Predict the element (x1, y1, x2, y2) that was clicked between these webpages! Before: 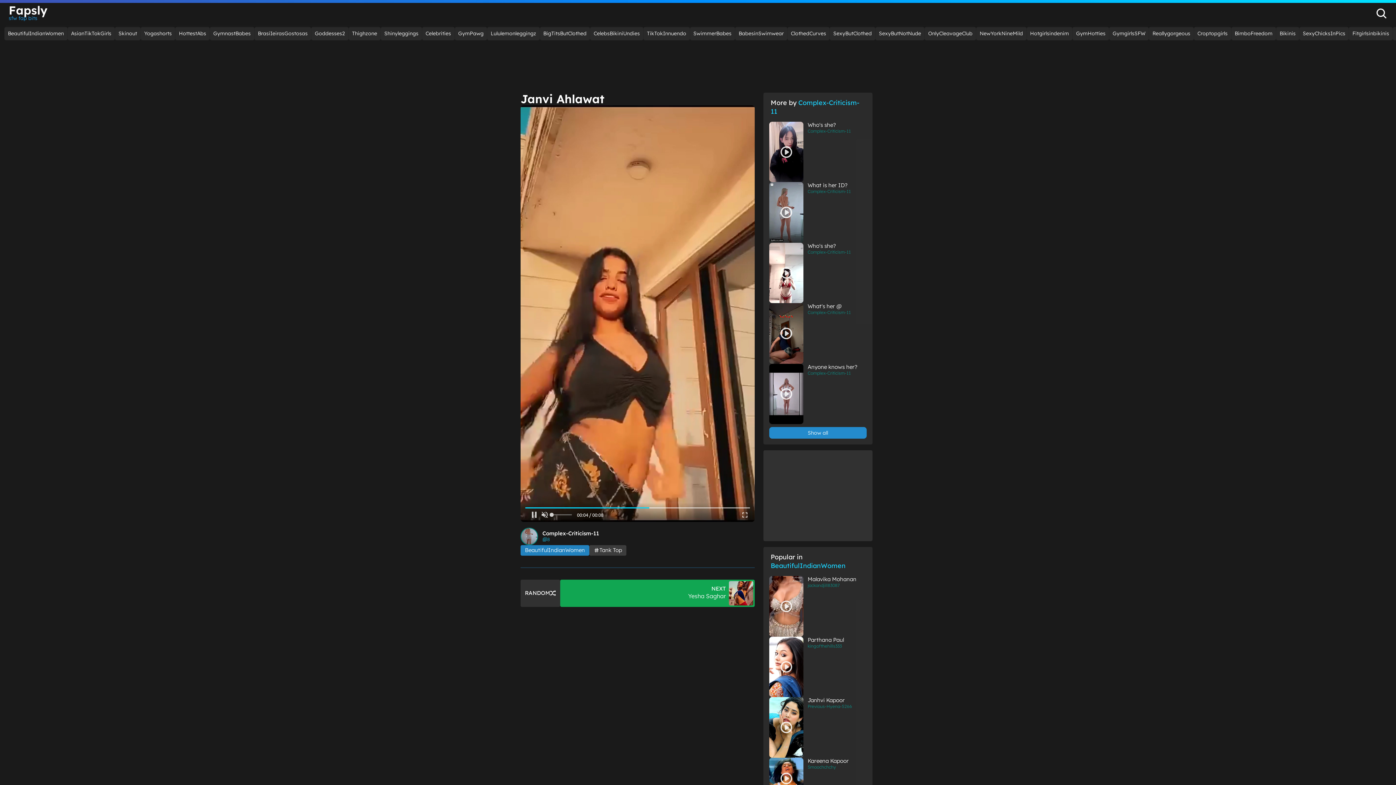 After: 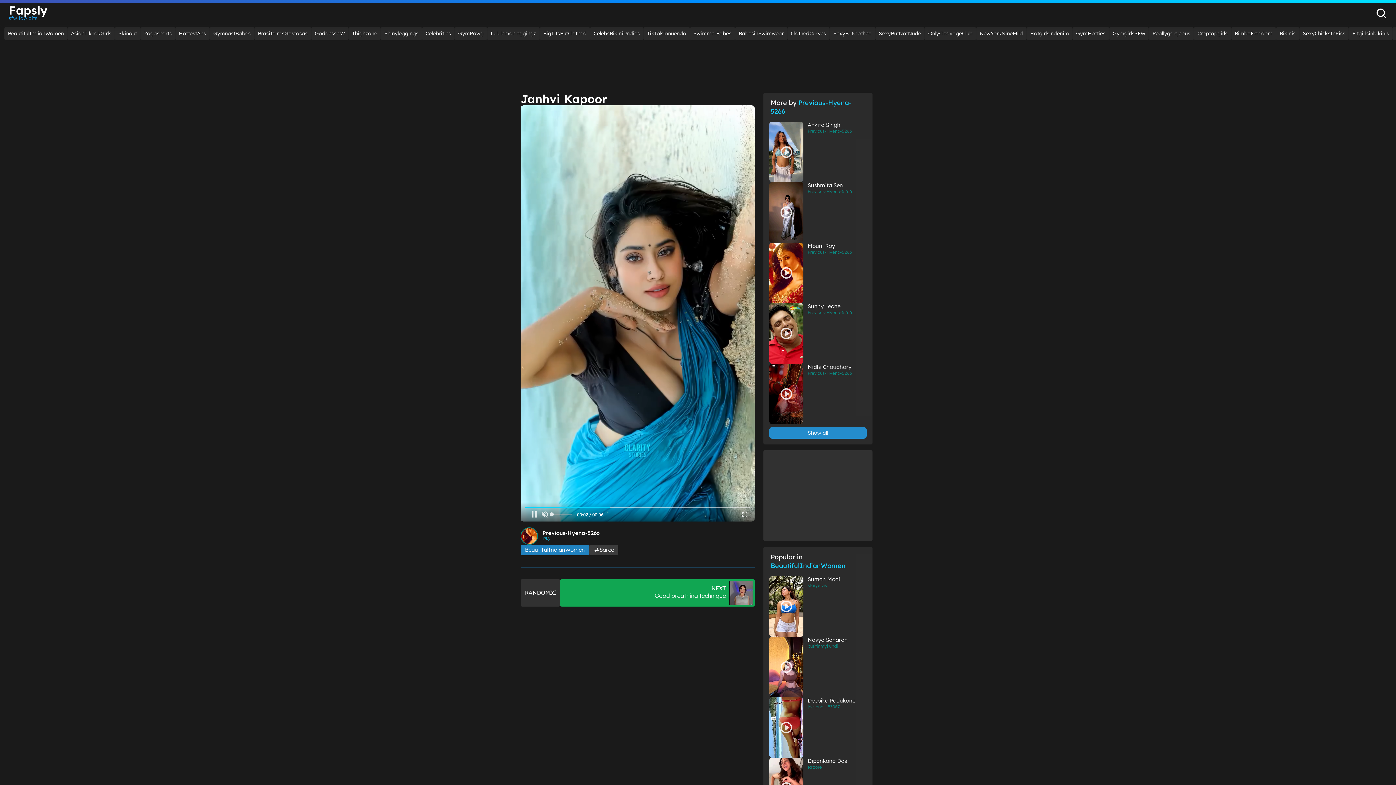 Action: label: Janhvi Kapoor
Previous-Hyena-5266 bbox: (769, 697, 866, 758)